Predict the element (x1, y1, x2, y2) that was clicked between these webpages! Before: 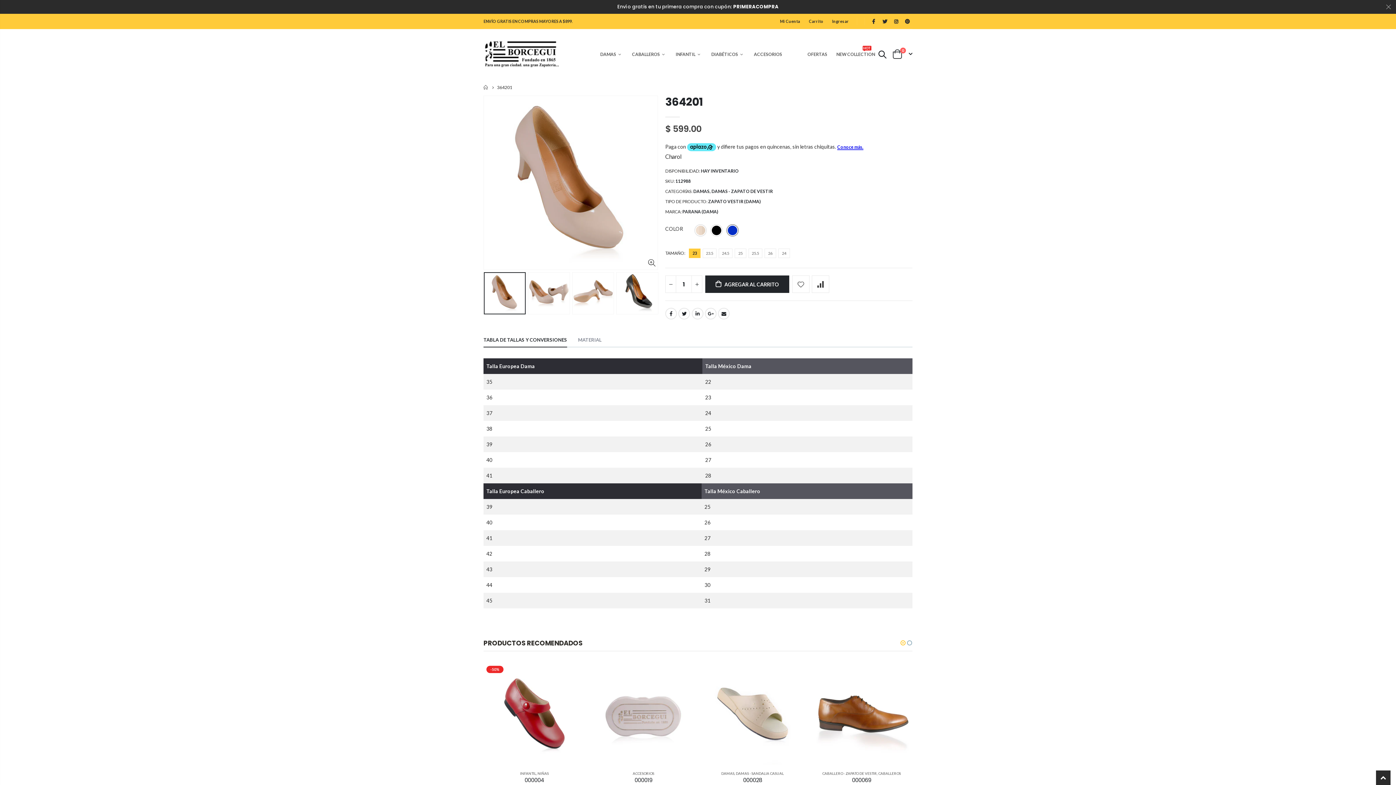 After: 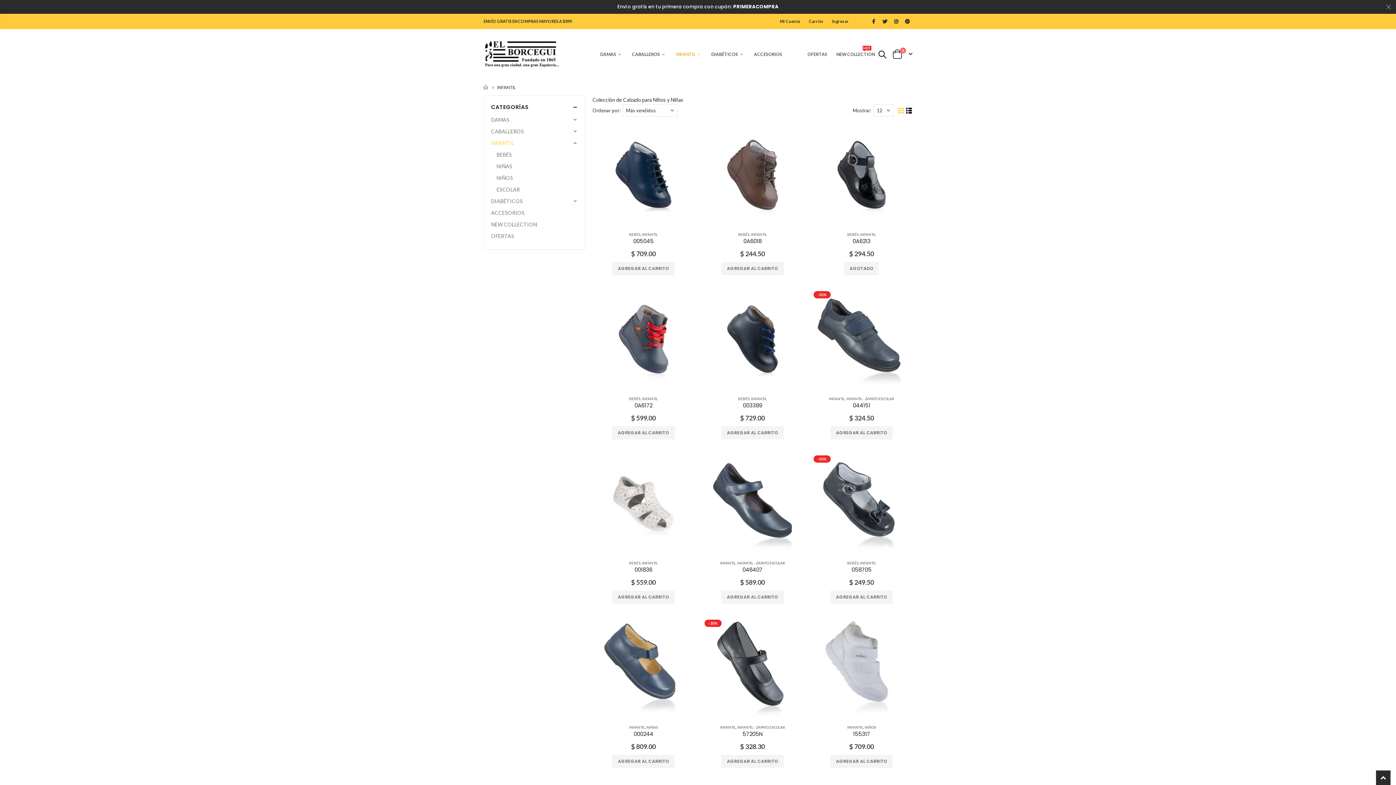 Action: label: INFANTIL bbox: (520, 771, 536, 775)